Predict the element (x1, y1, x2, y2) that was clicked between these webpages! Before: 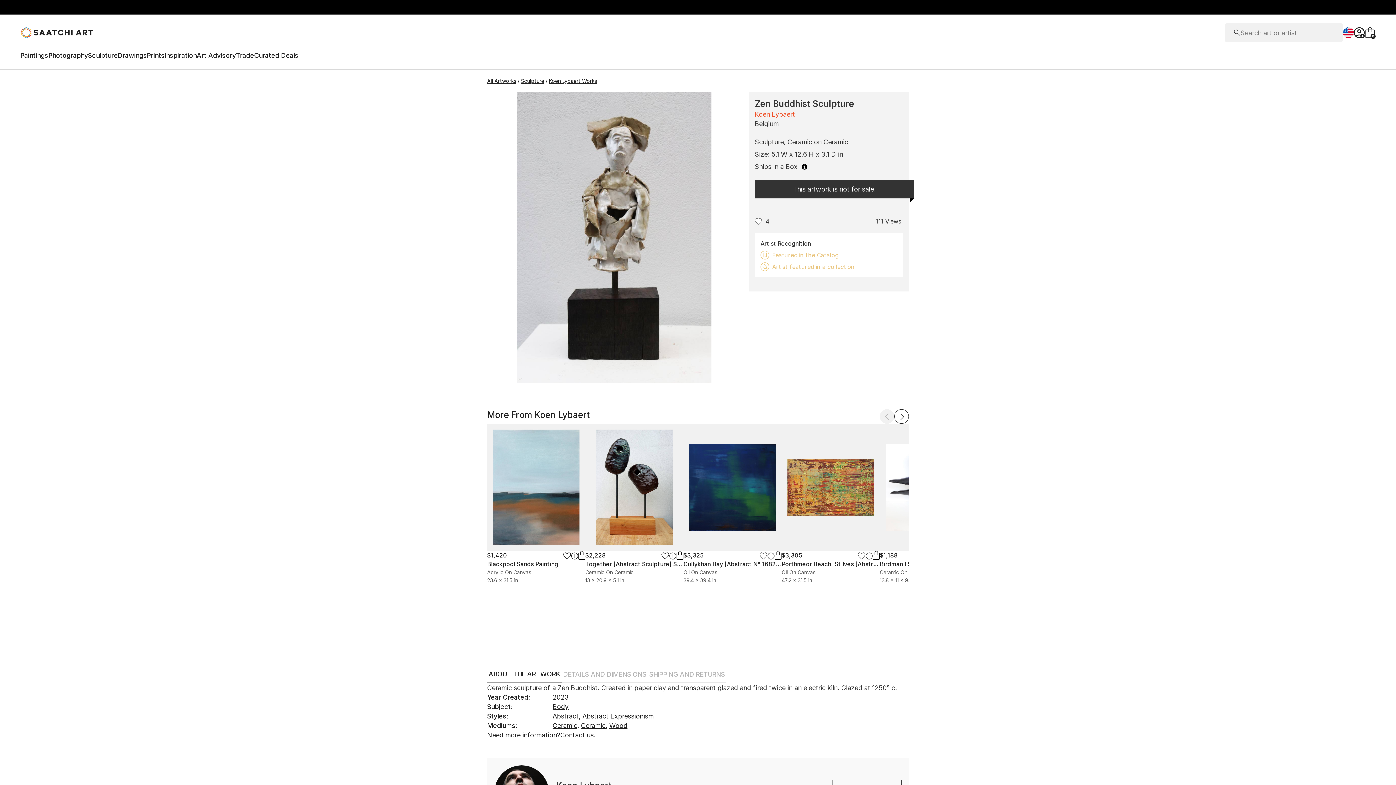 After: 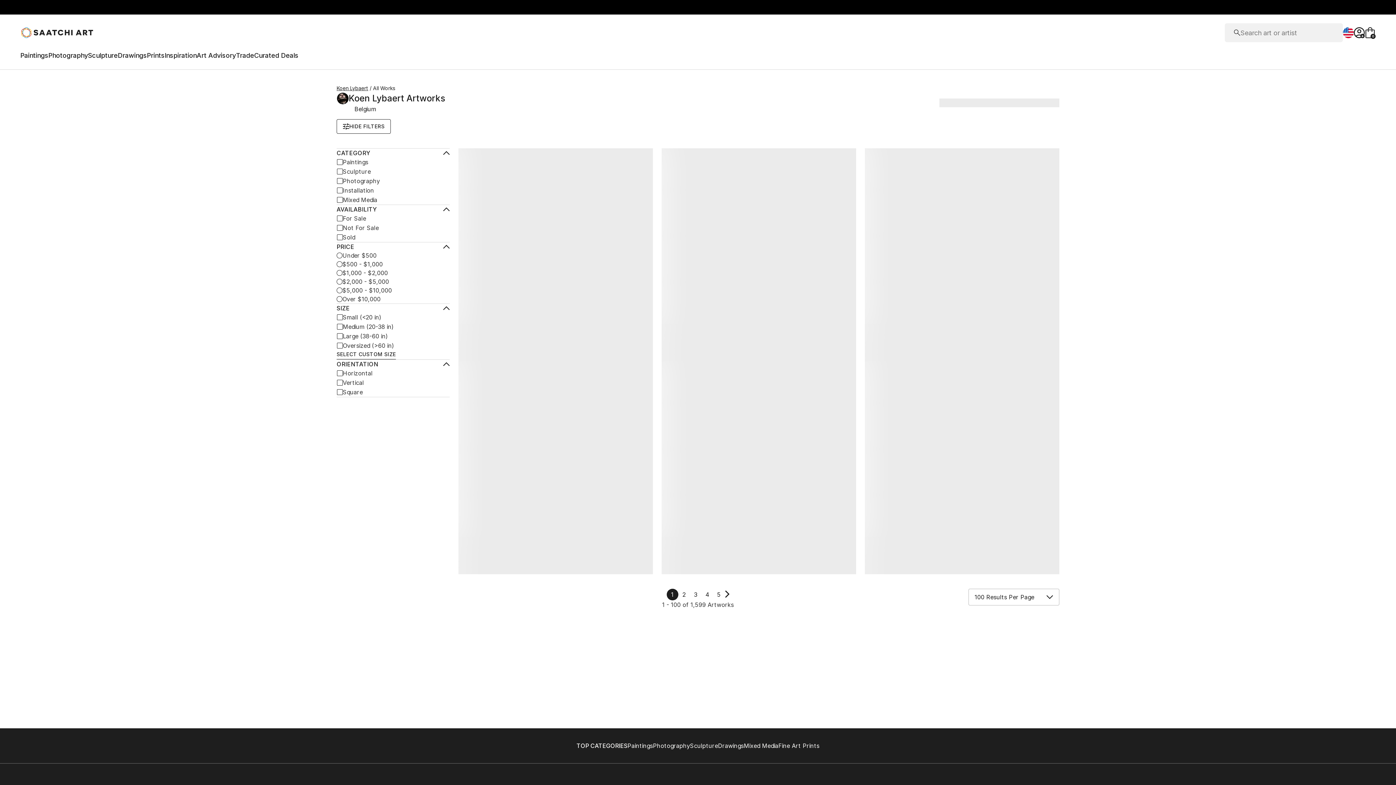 Action: label: Koen Lybaert Works bbox: (549, 77, 600, 84)